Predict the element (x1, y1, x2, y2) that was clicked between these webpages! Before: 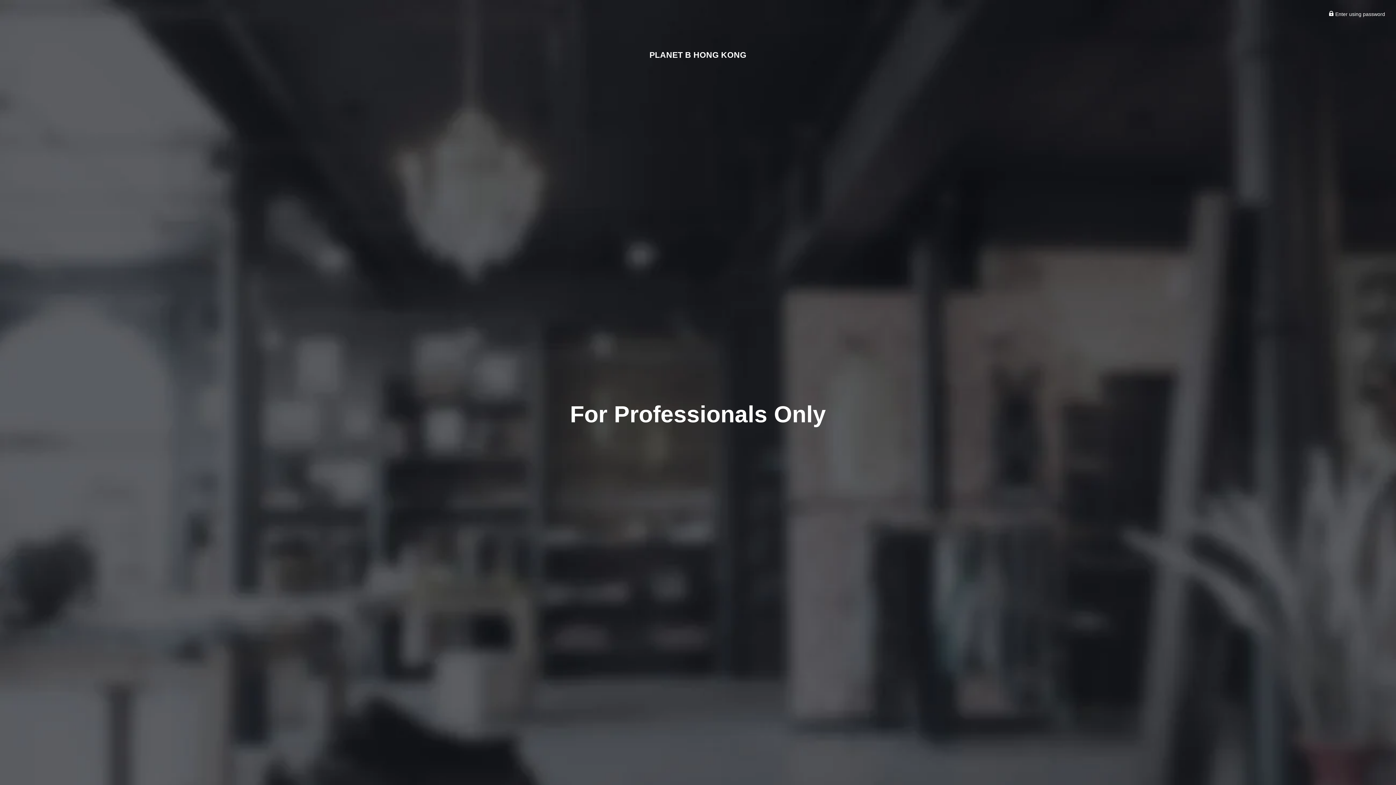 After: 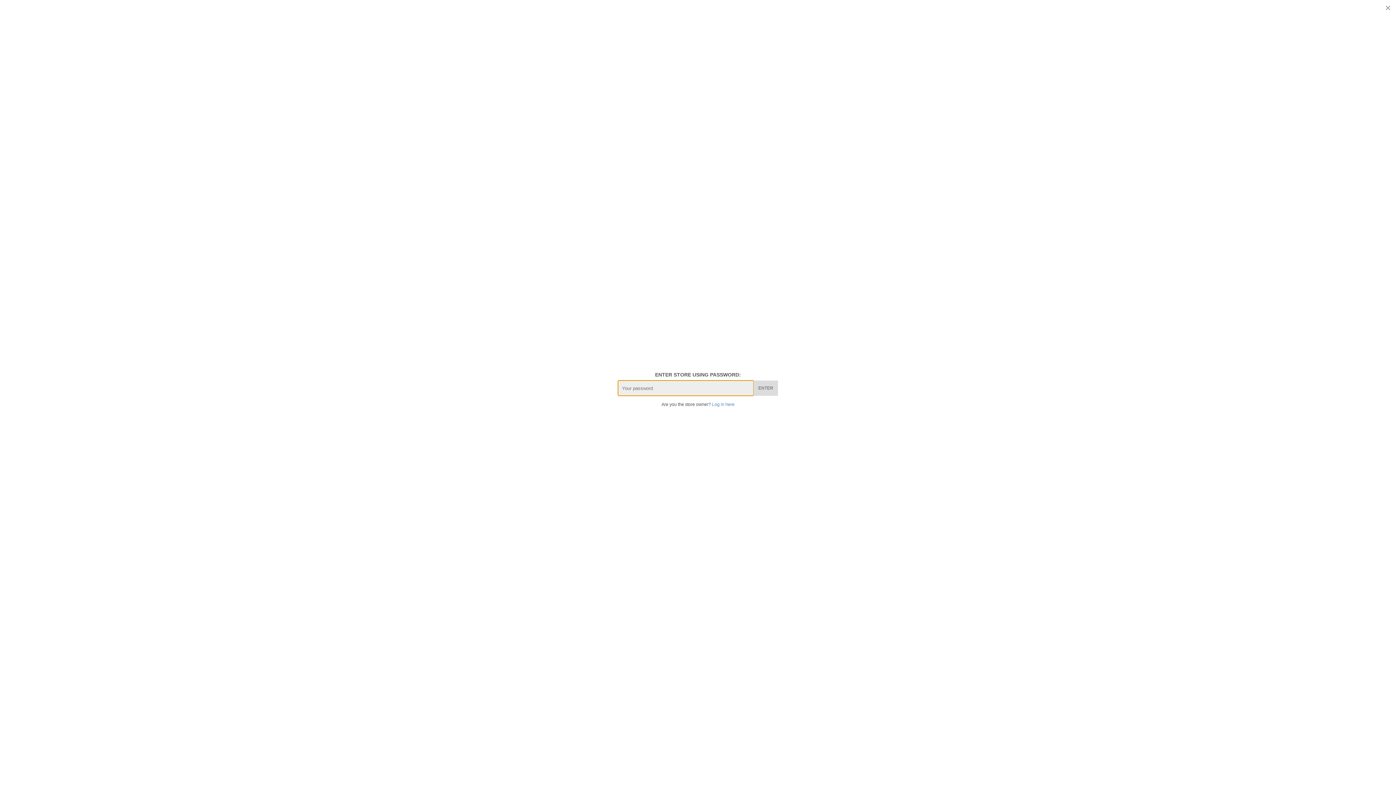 Action: label:  Enter using password bbox: (1329, 11, 1385, 17)